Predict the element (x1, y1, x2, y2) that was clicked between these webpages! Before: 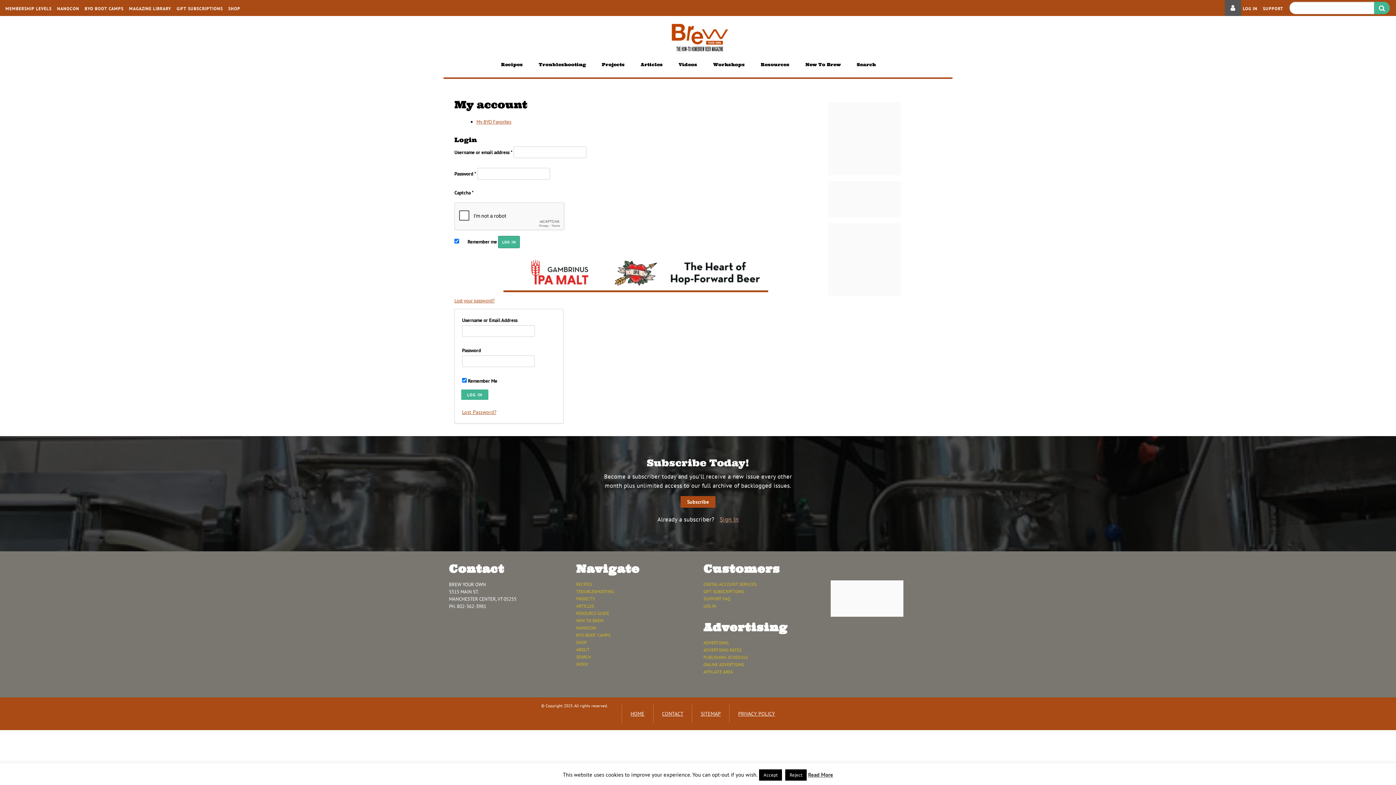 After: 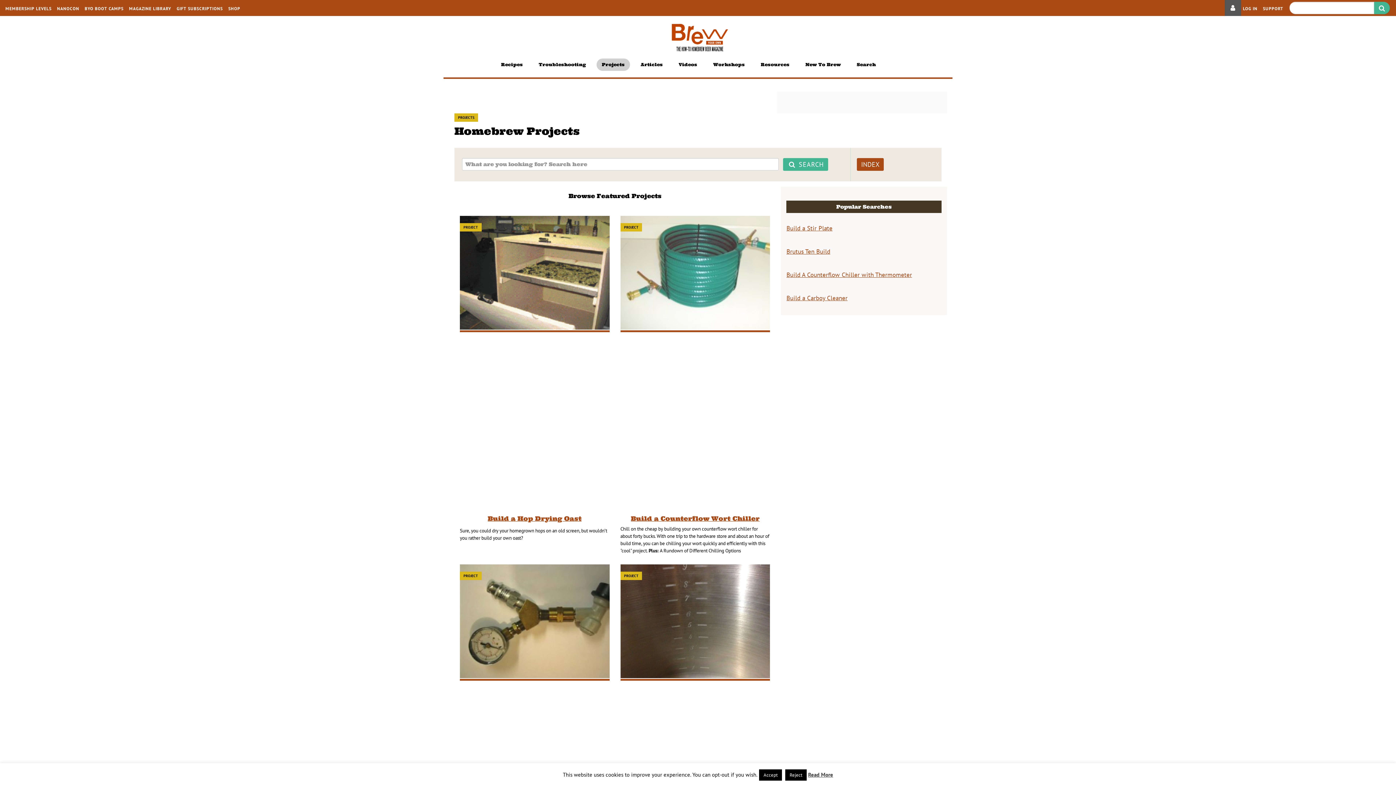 Action: label: PROJECTS bbox: (576, 595, 692, 602)